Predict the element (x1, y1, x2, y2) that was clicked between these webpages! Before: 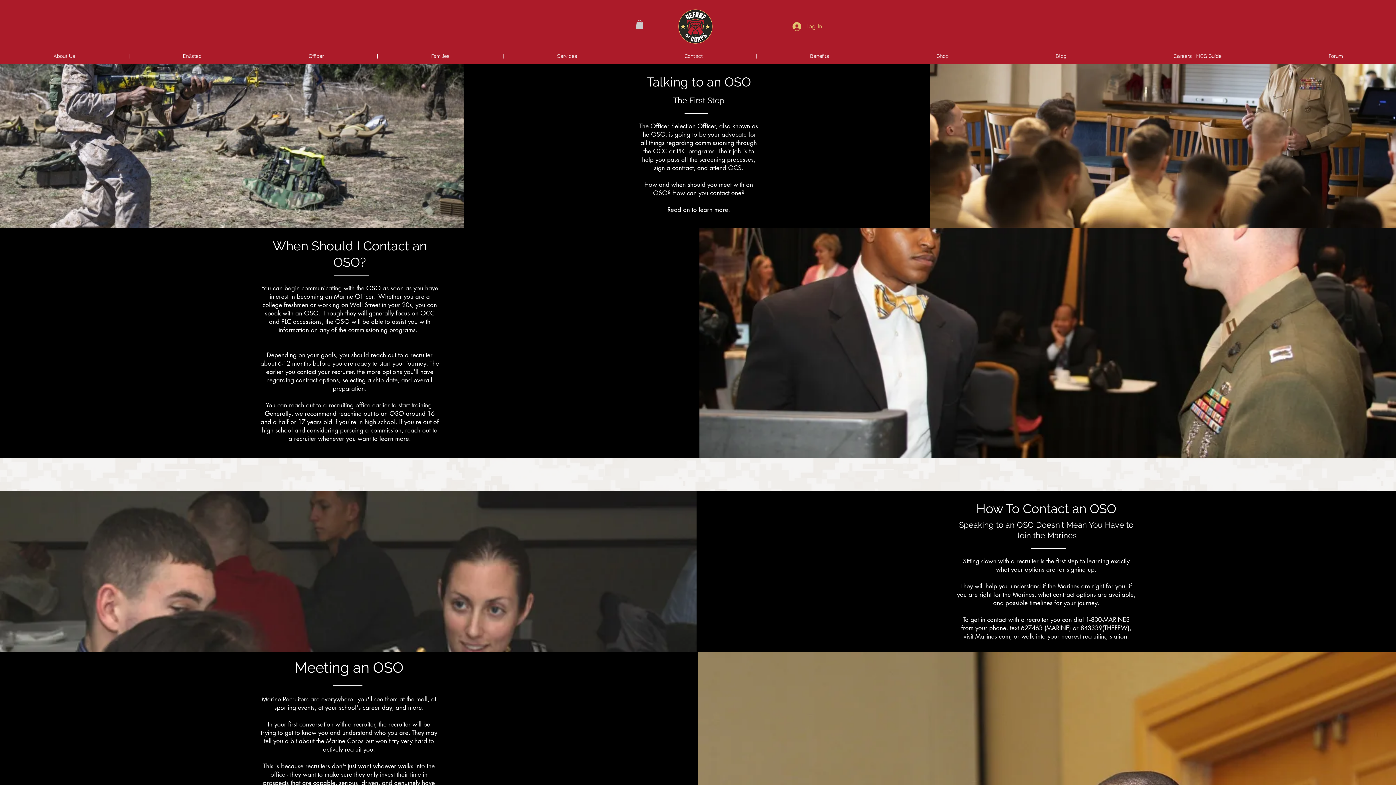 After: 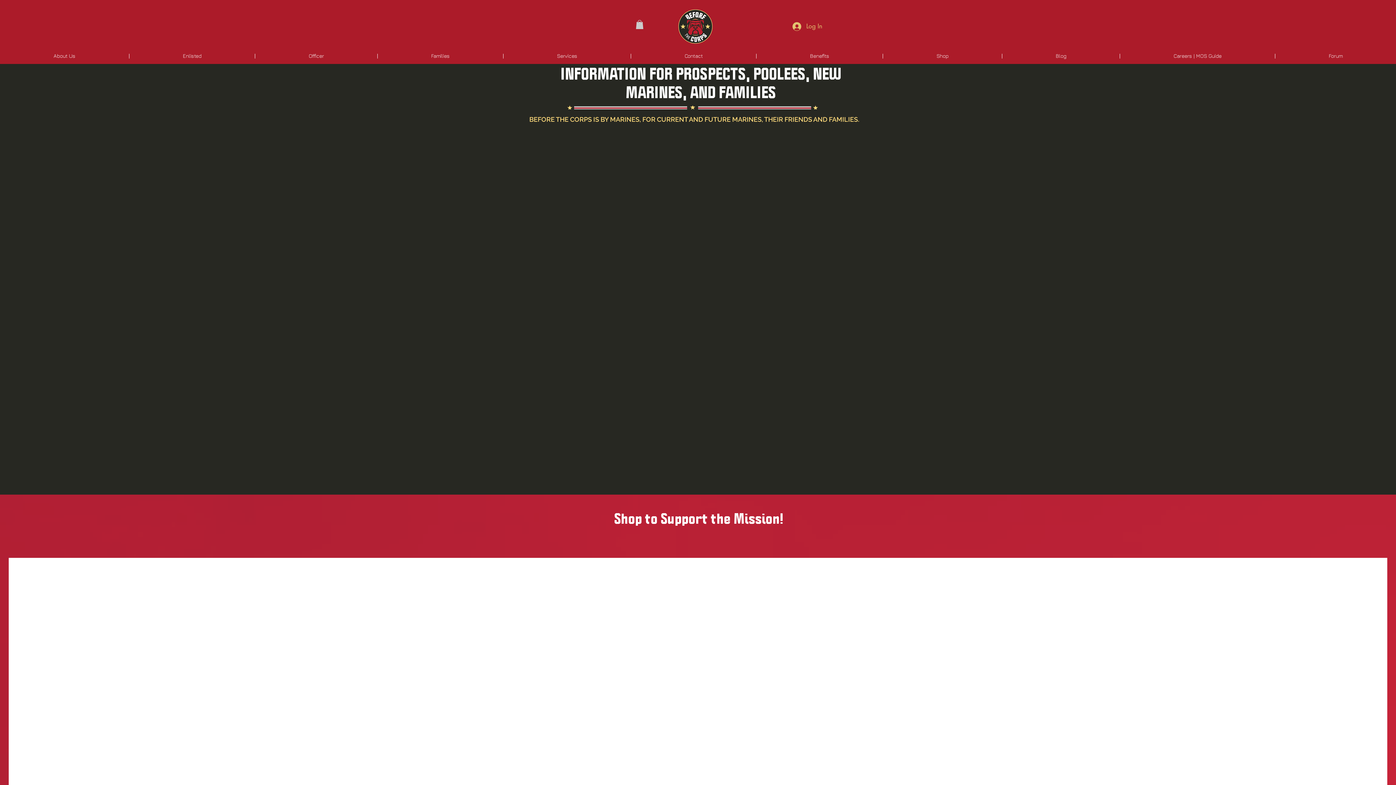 Action: bbox: (677, 8, 713, 44)